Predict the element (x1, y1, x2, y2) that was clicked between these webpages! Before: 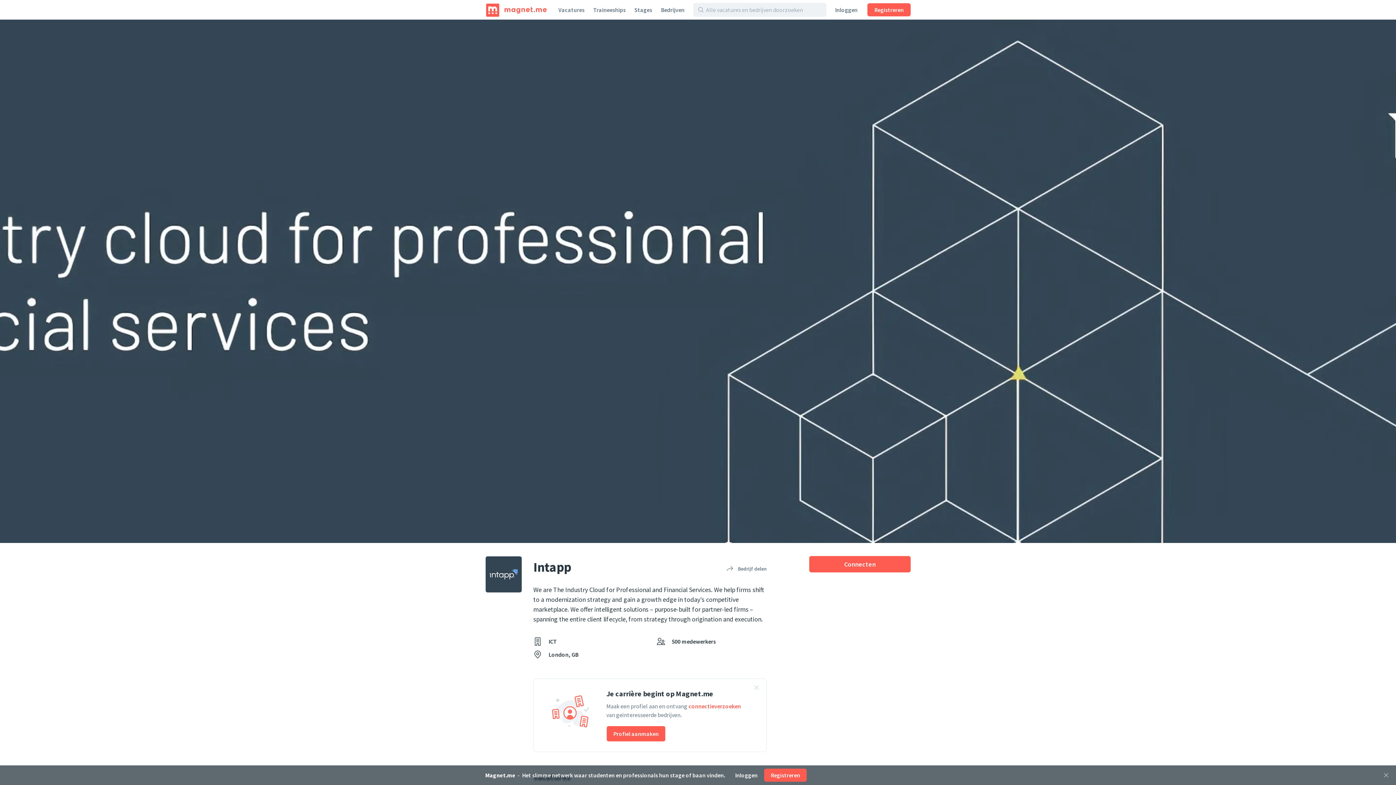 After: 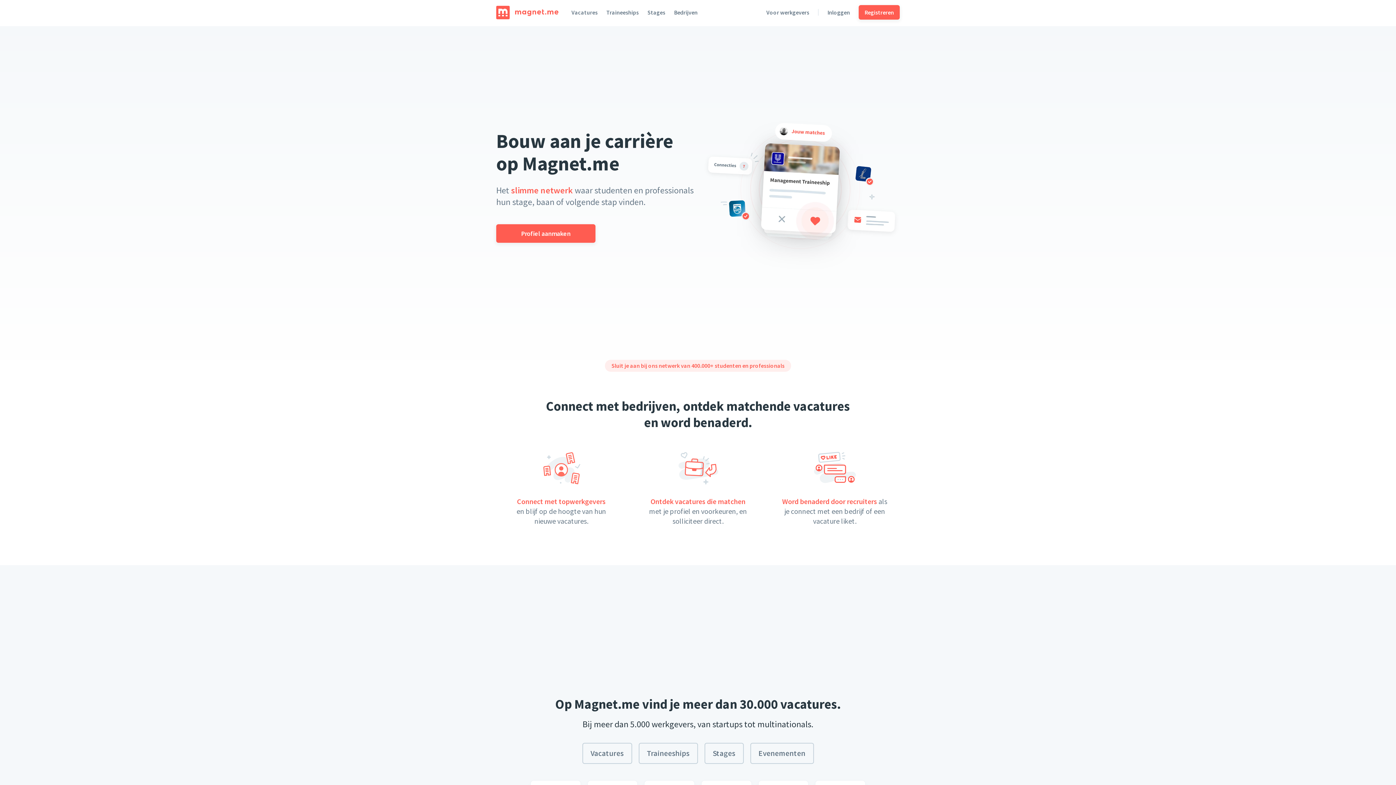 Action: bbox: (482, 0, 550, 19) label: Home